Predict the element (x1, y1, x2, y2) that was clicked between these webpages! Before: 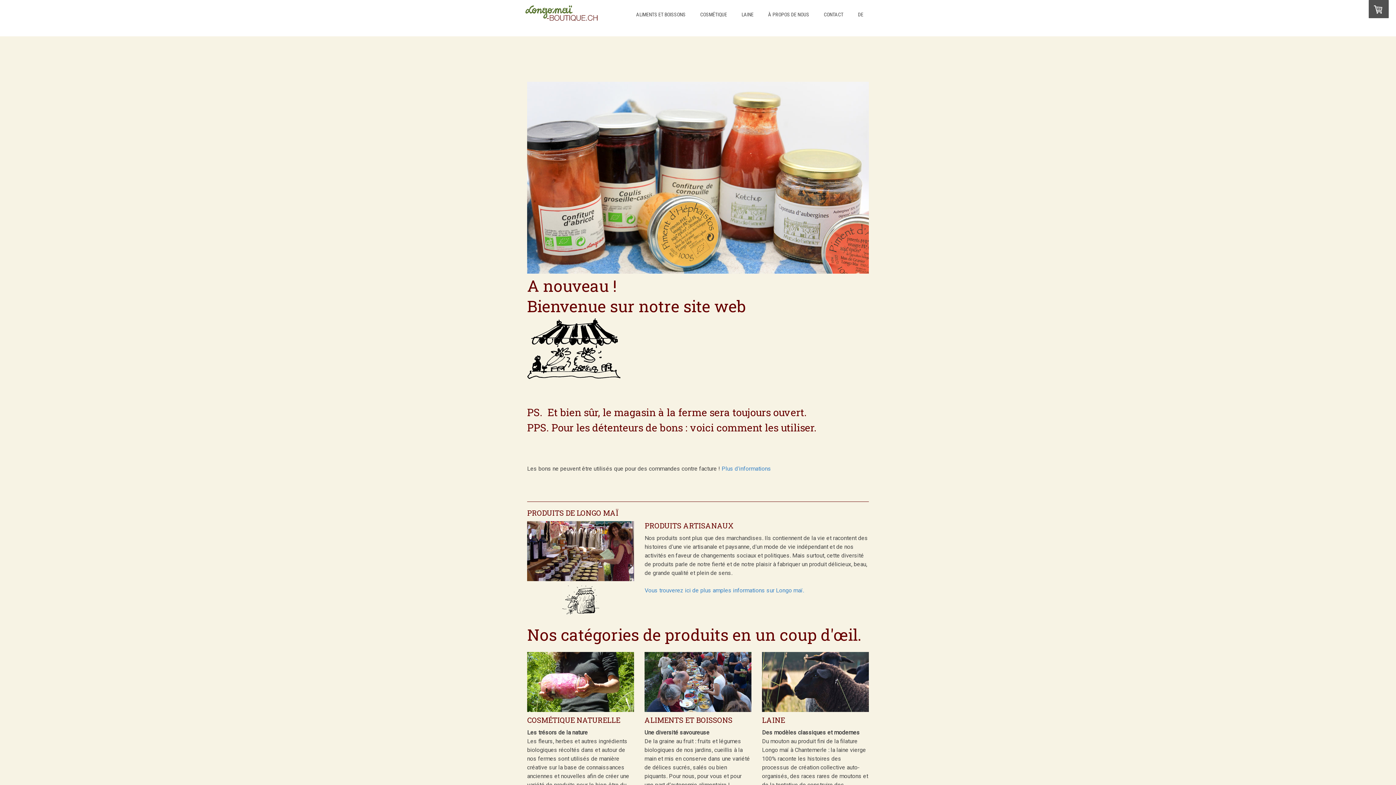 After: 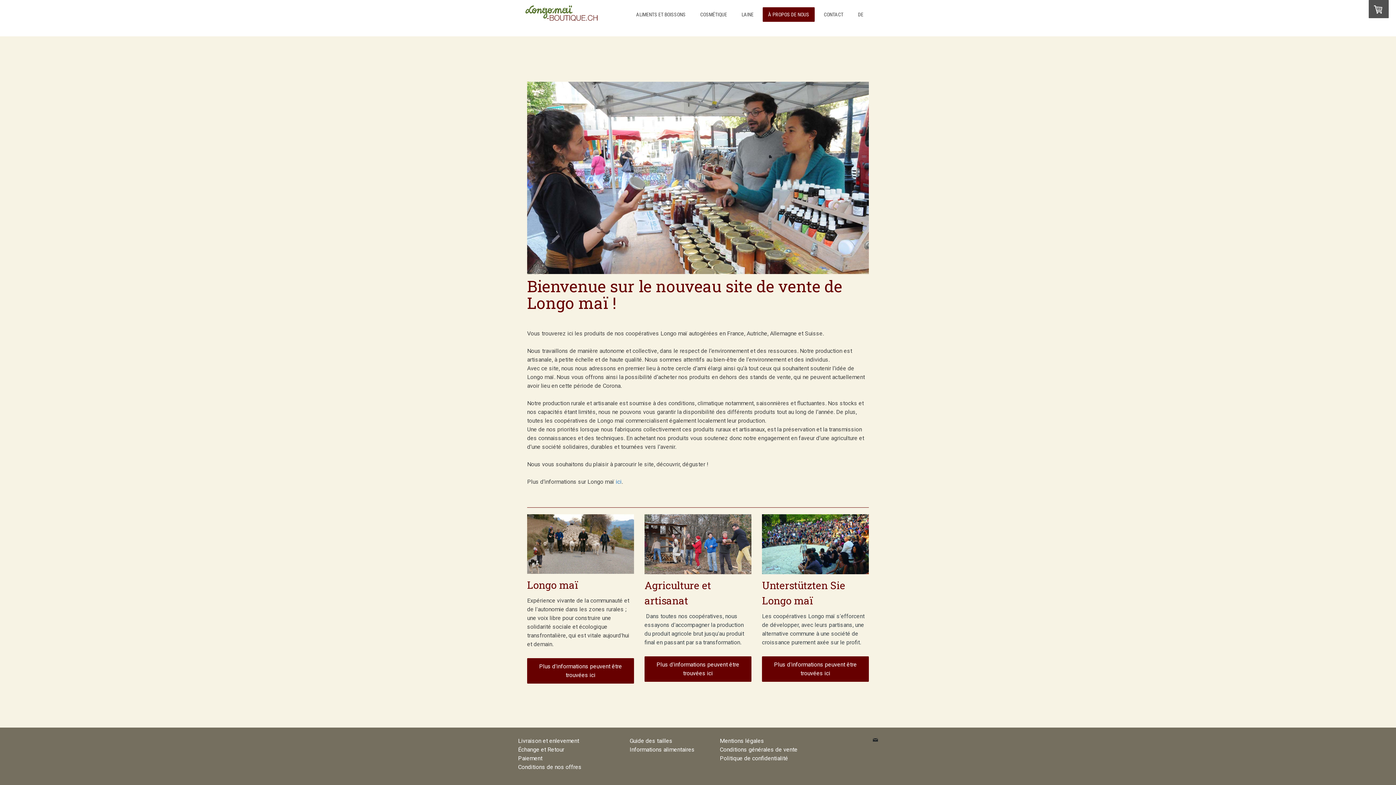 Action: label: À PROPOS DE NOUS bbox: (762, 7, 814, 21)